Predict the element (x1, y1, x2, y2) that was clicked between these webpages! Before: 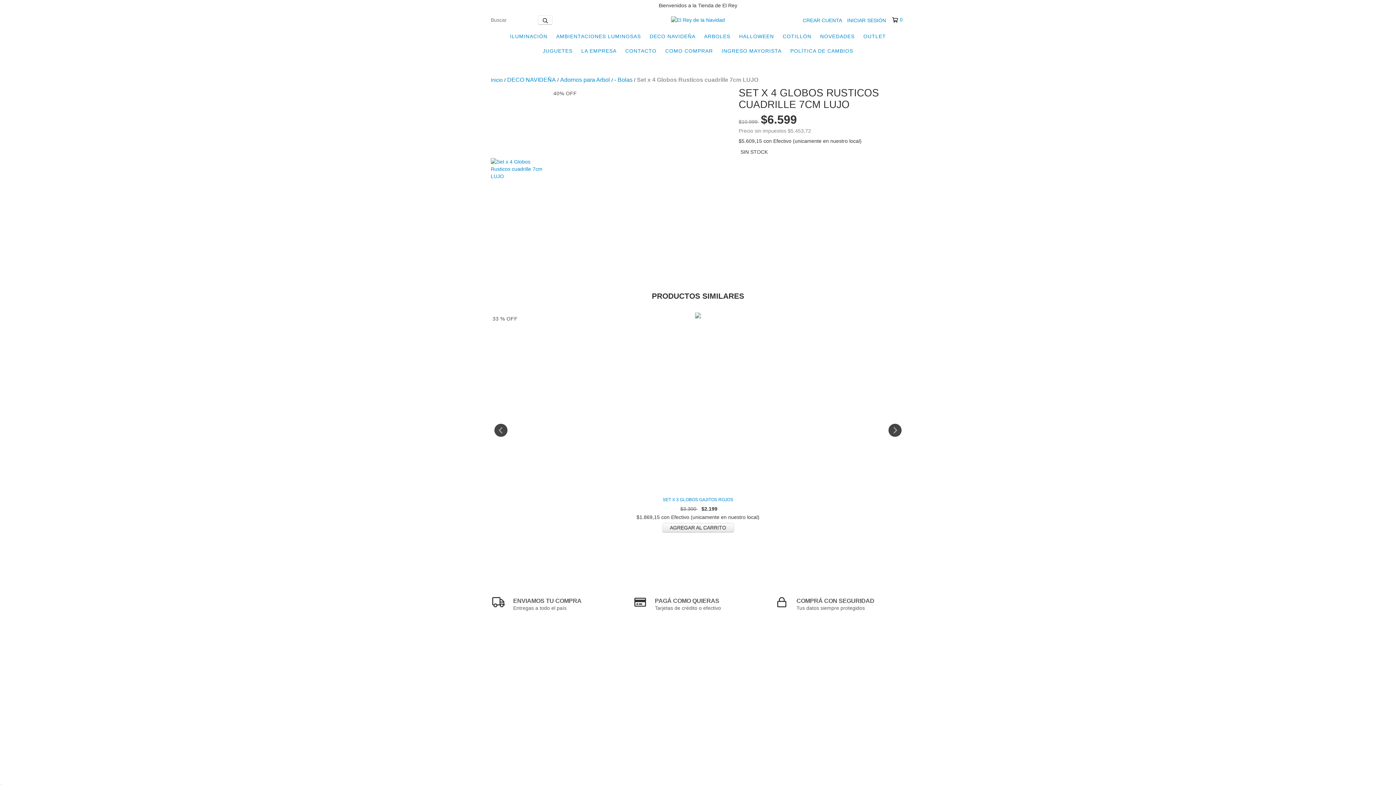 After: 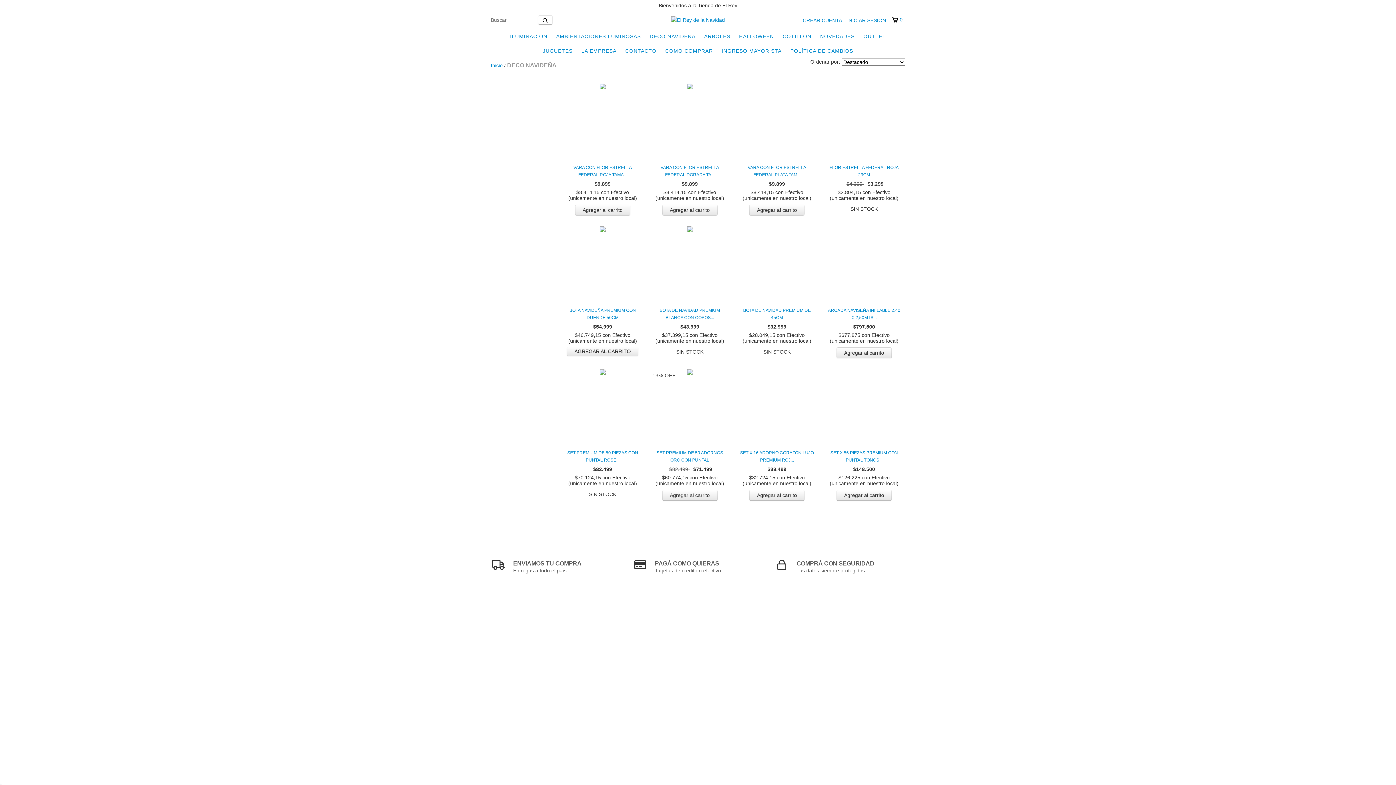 Action: label: DECO NAVIDEÑA bbox: (646, 29, 699, 43)